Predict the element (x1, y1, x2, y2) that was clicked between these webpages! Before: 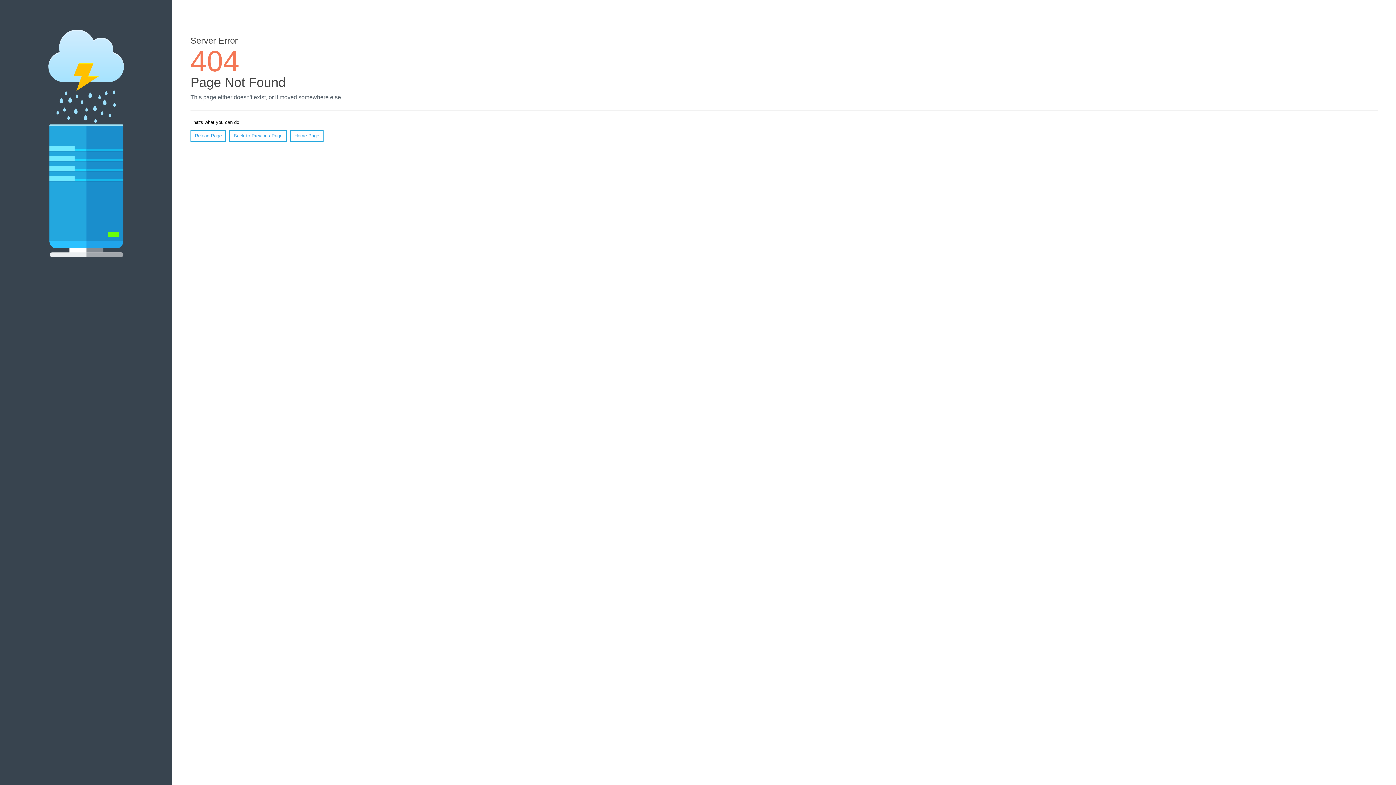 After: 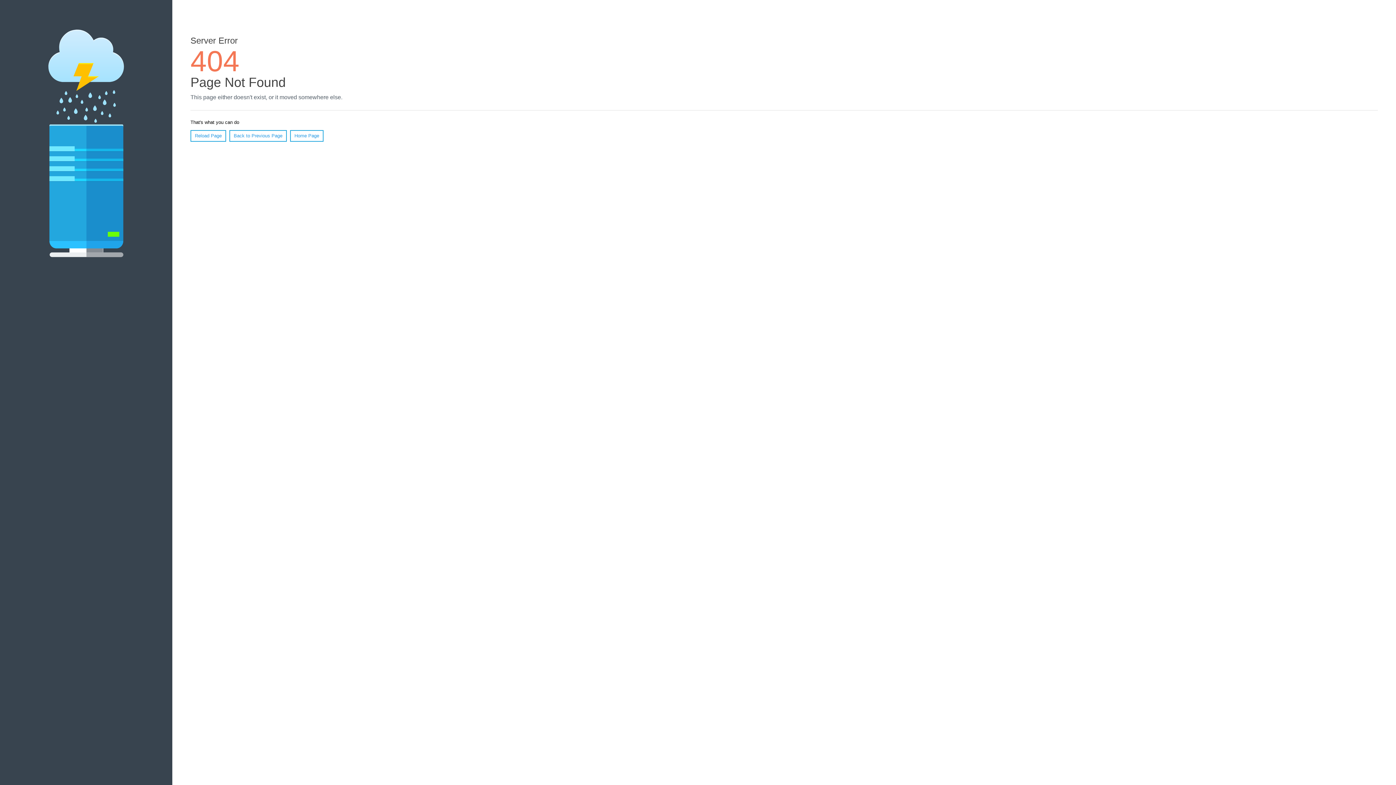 Action: bbox: (190, 130, 226, 141) label: Reload Page